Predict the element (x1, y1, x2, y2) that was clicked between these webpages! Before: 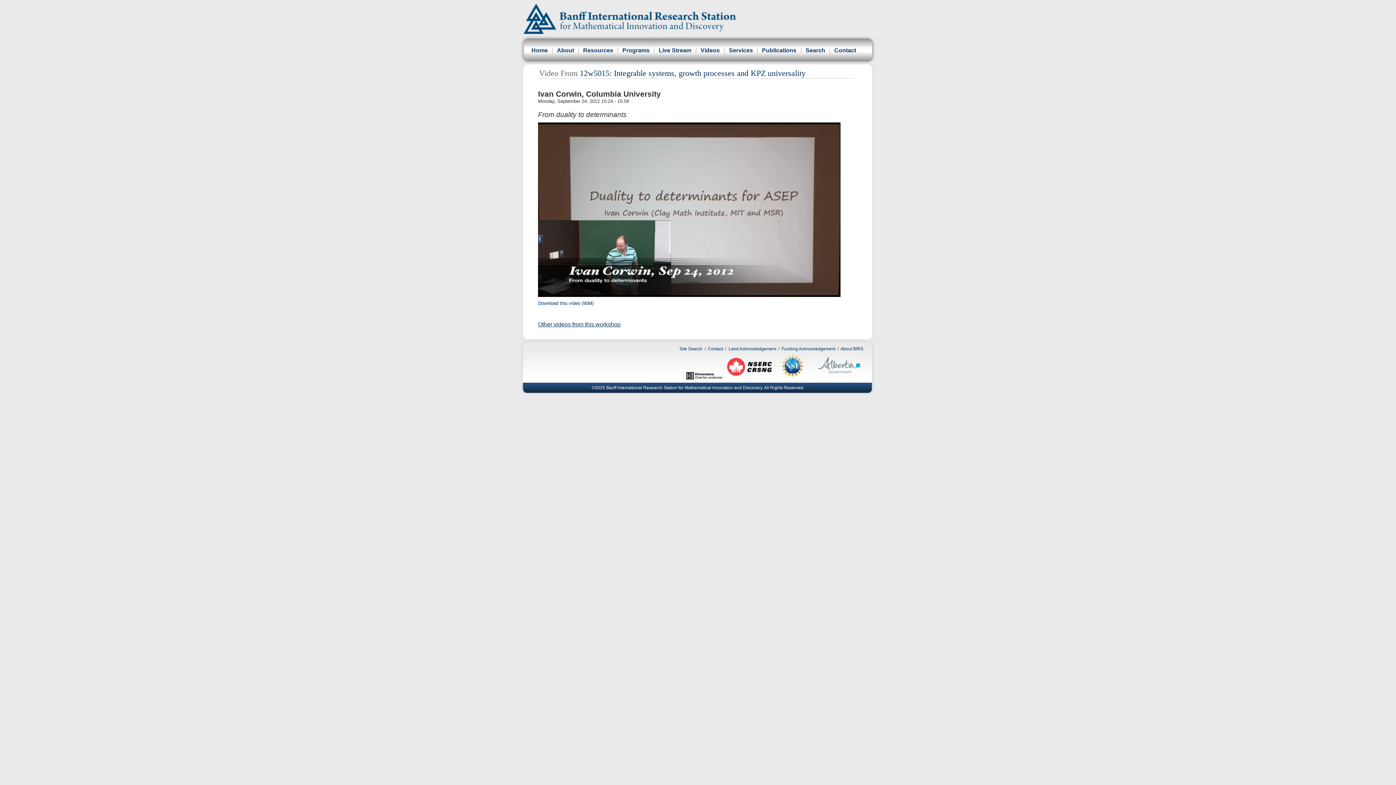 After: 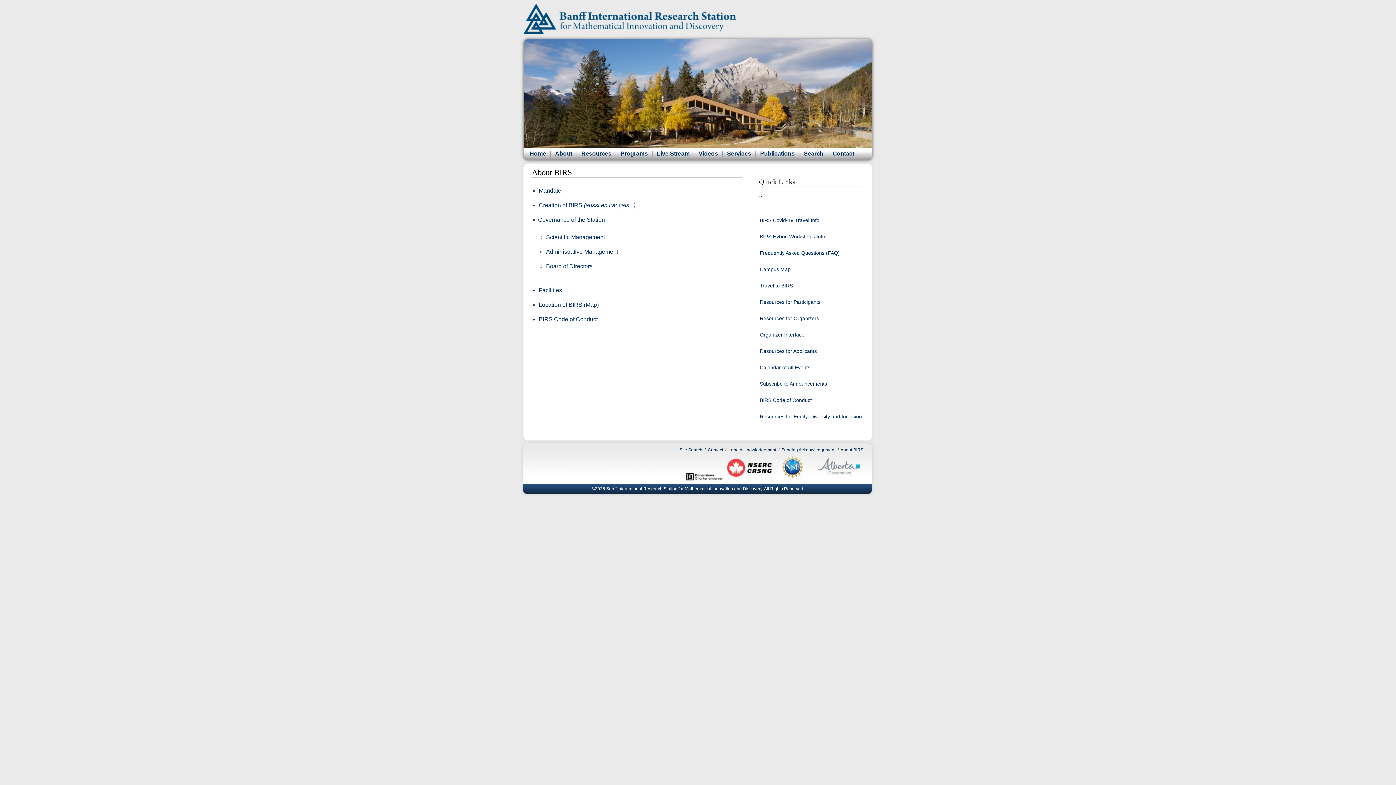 Action: bbox: (840, 346, 863, 351) label: About BIRS